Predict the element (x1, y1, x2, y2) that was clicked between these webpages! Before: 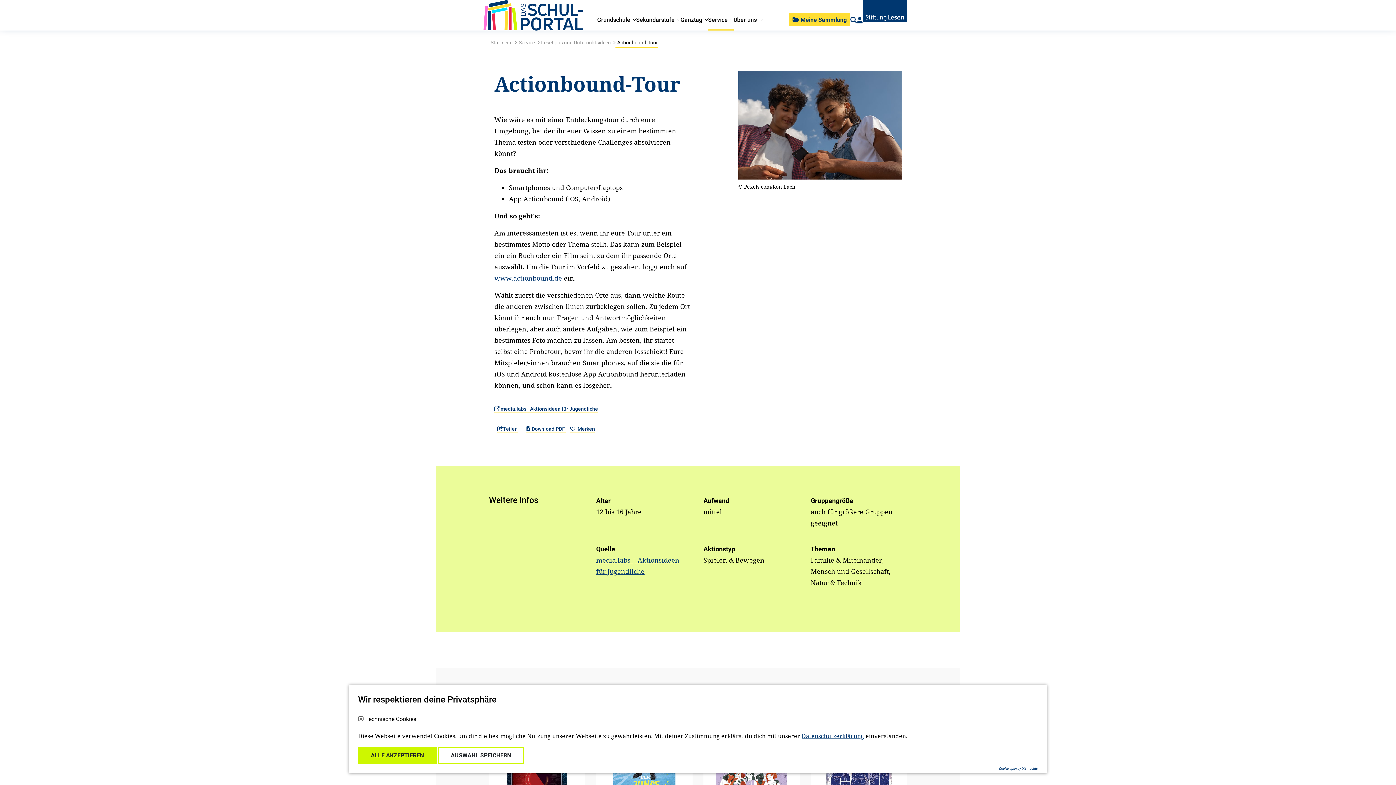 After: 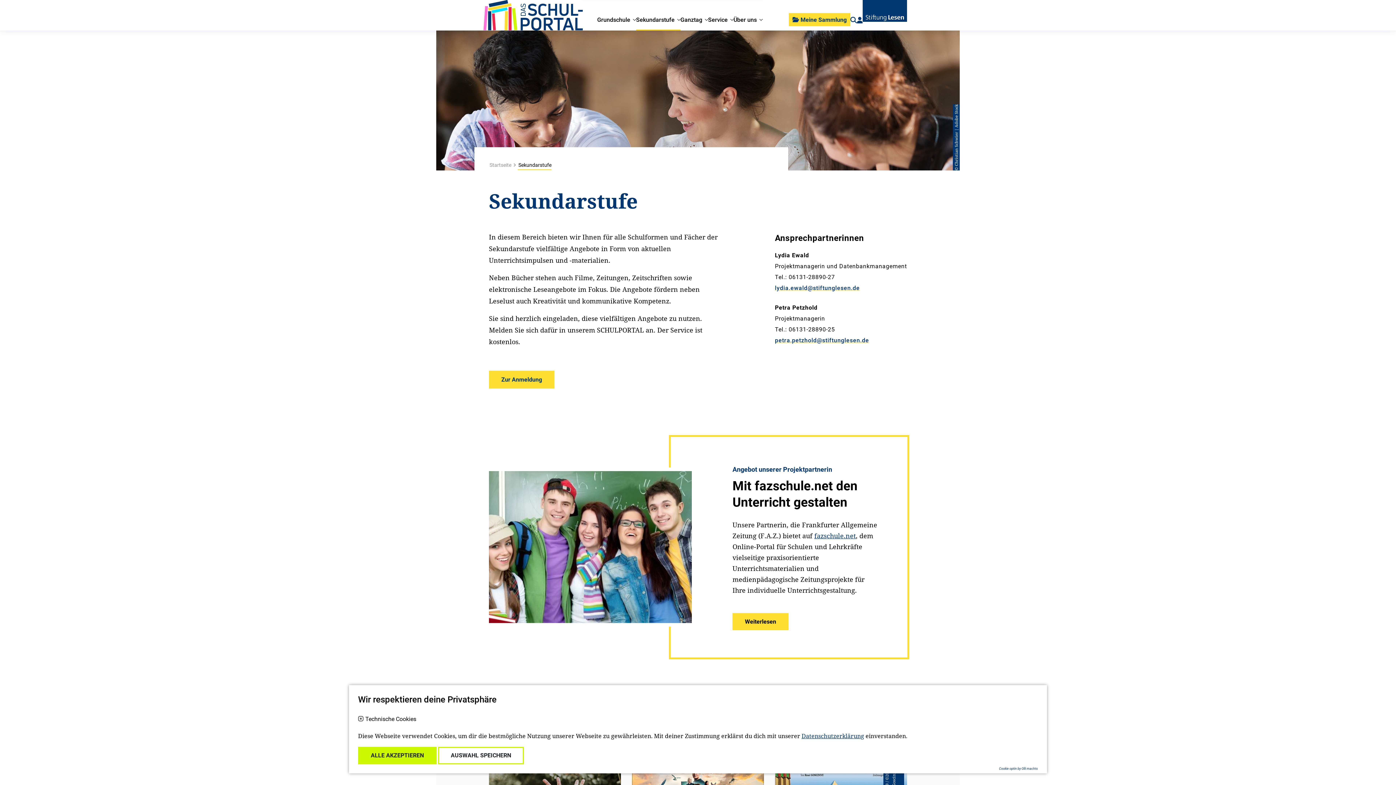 Action: label: Sekundarstufe bbox: (636, 16, 680, 23)